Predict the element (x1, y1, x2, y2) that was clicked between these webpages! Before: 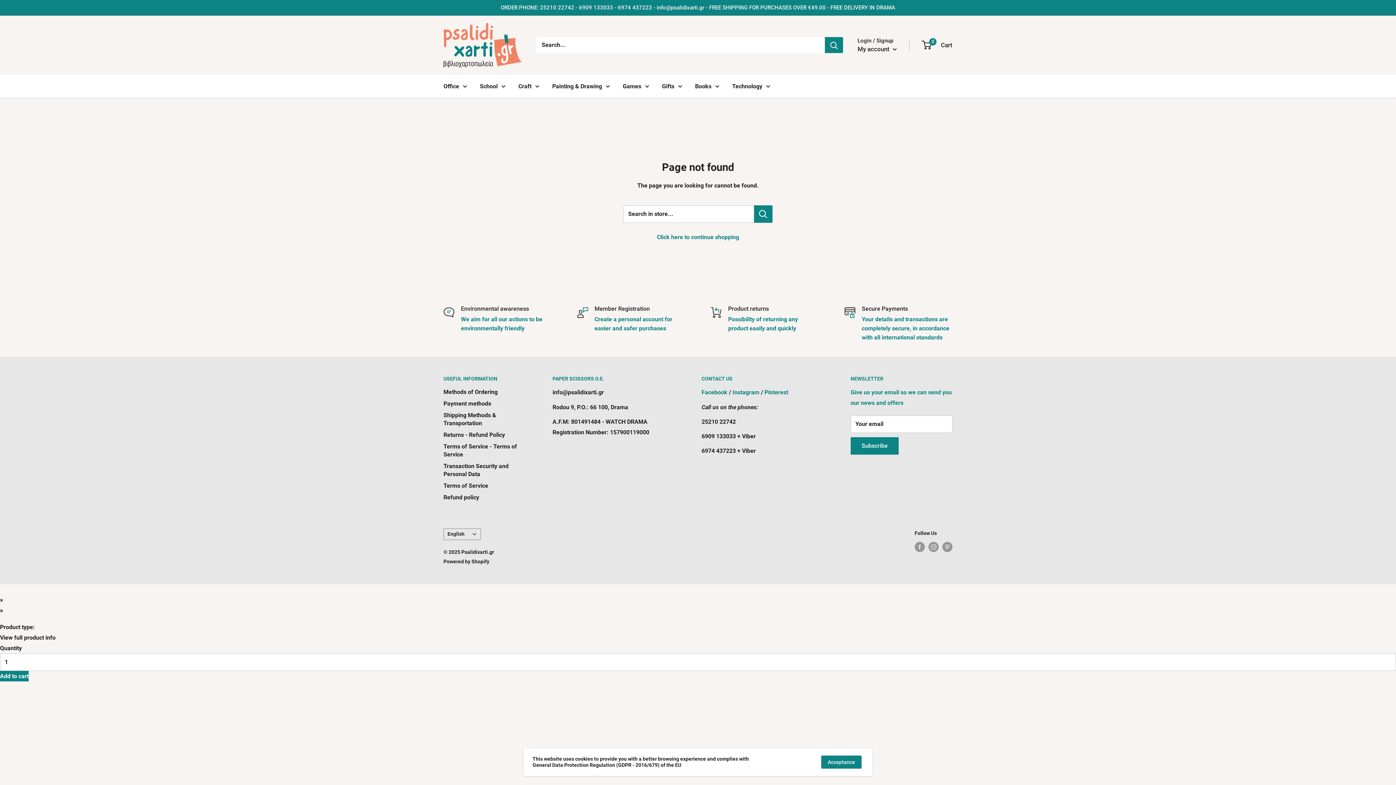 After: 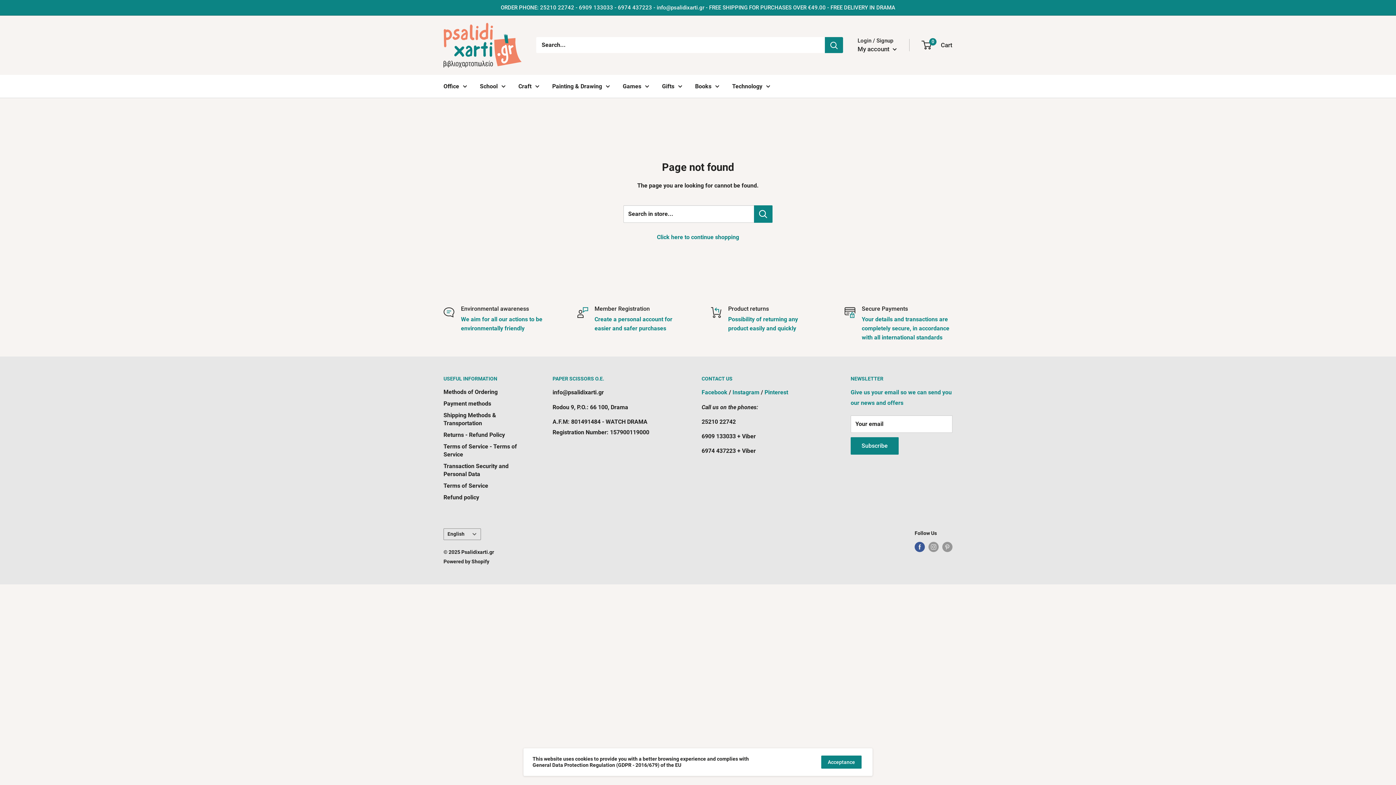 Action: bbox: (914, 542, 925, 552) label: Follow us on Facebook